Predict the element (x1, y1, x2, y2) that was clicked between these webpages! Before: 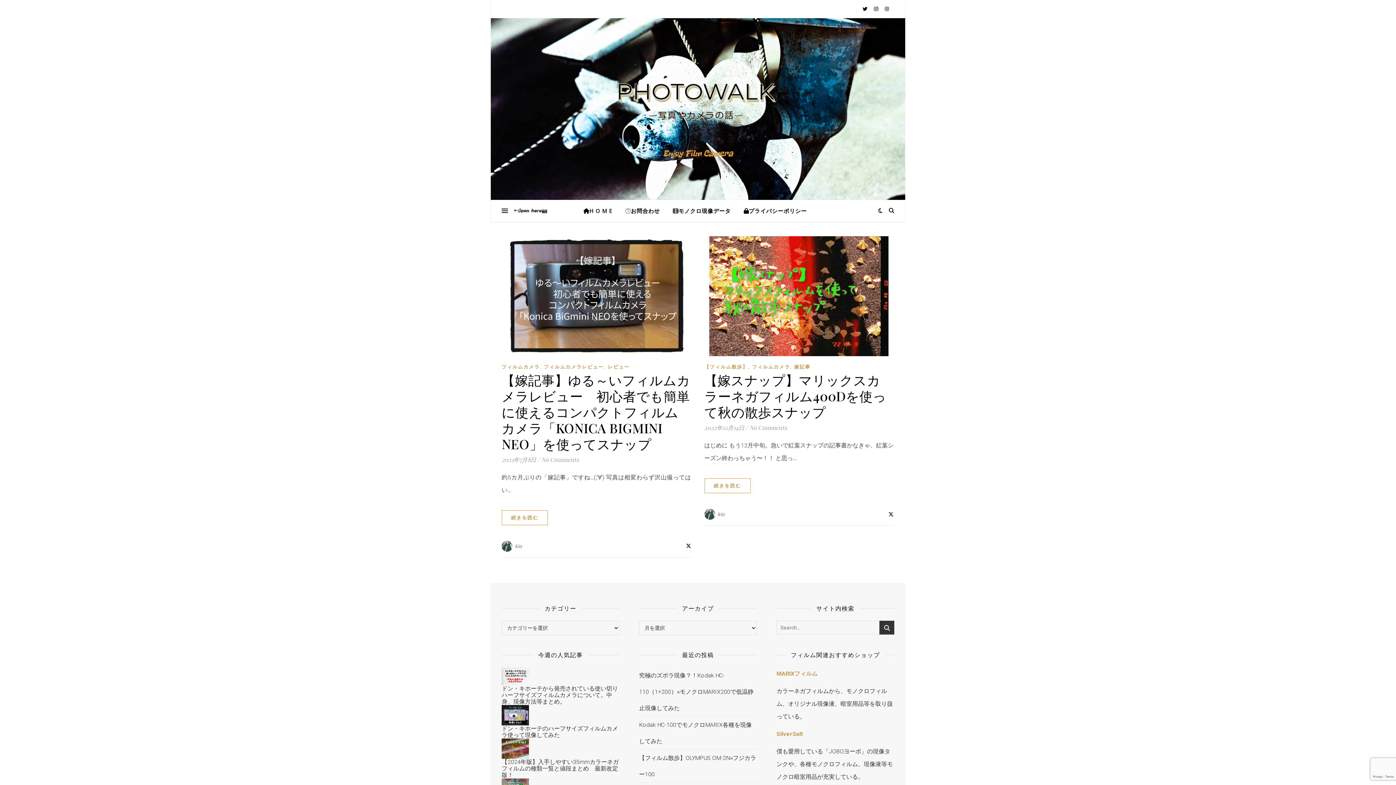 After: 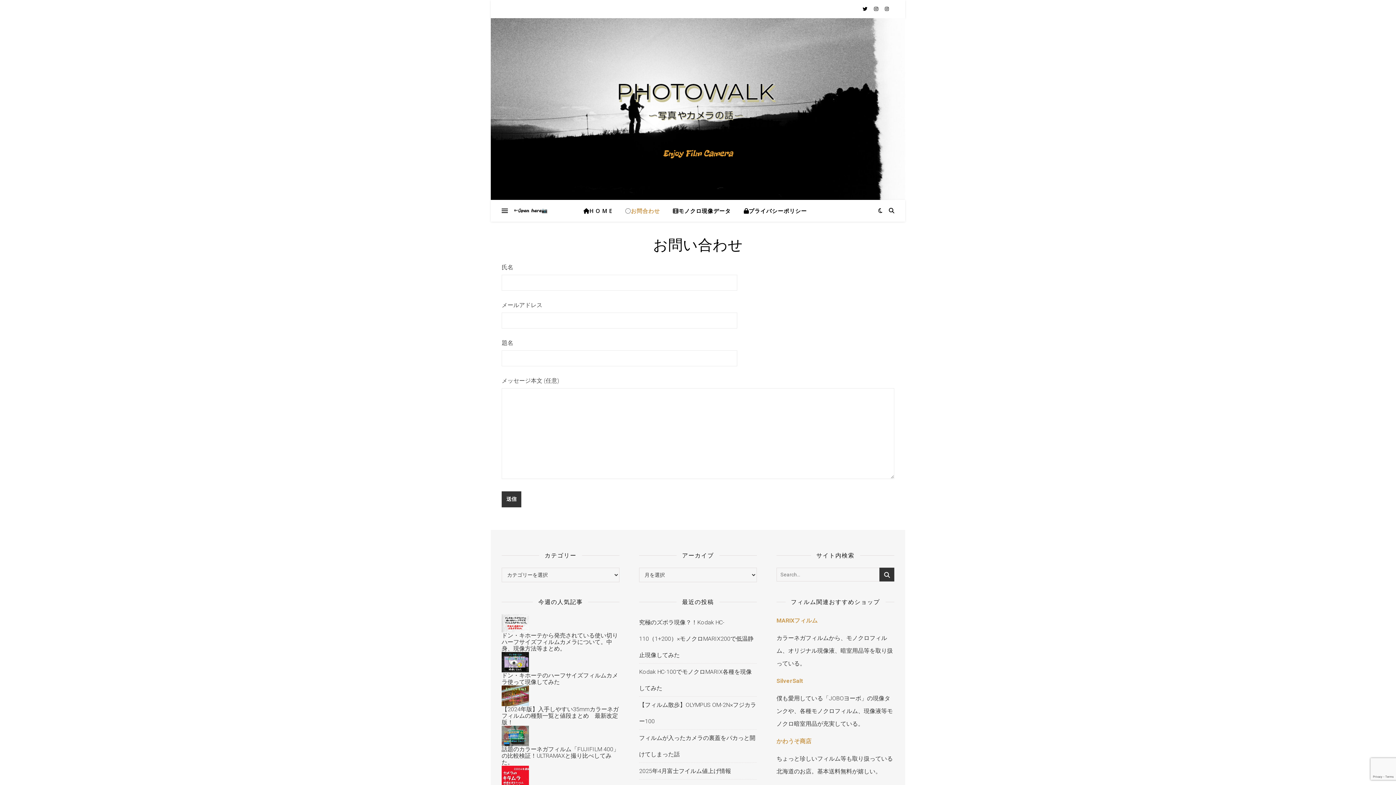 Action: bbox: (619, 200, 665, 221) label: お問合わせ